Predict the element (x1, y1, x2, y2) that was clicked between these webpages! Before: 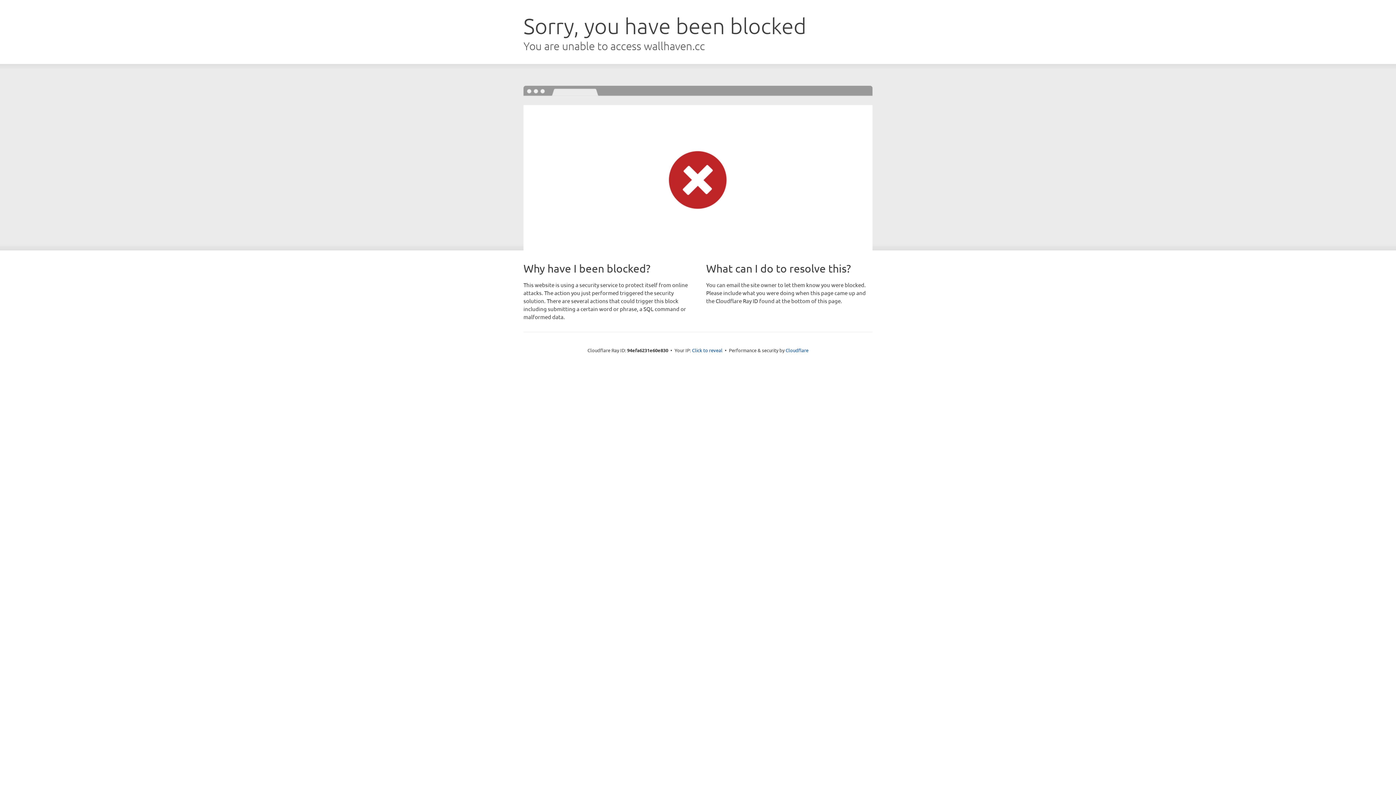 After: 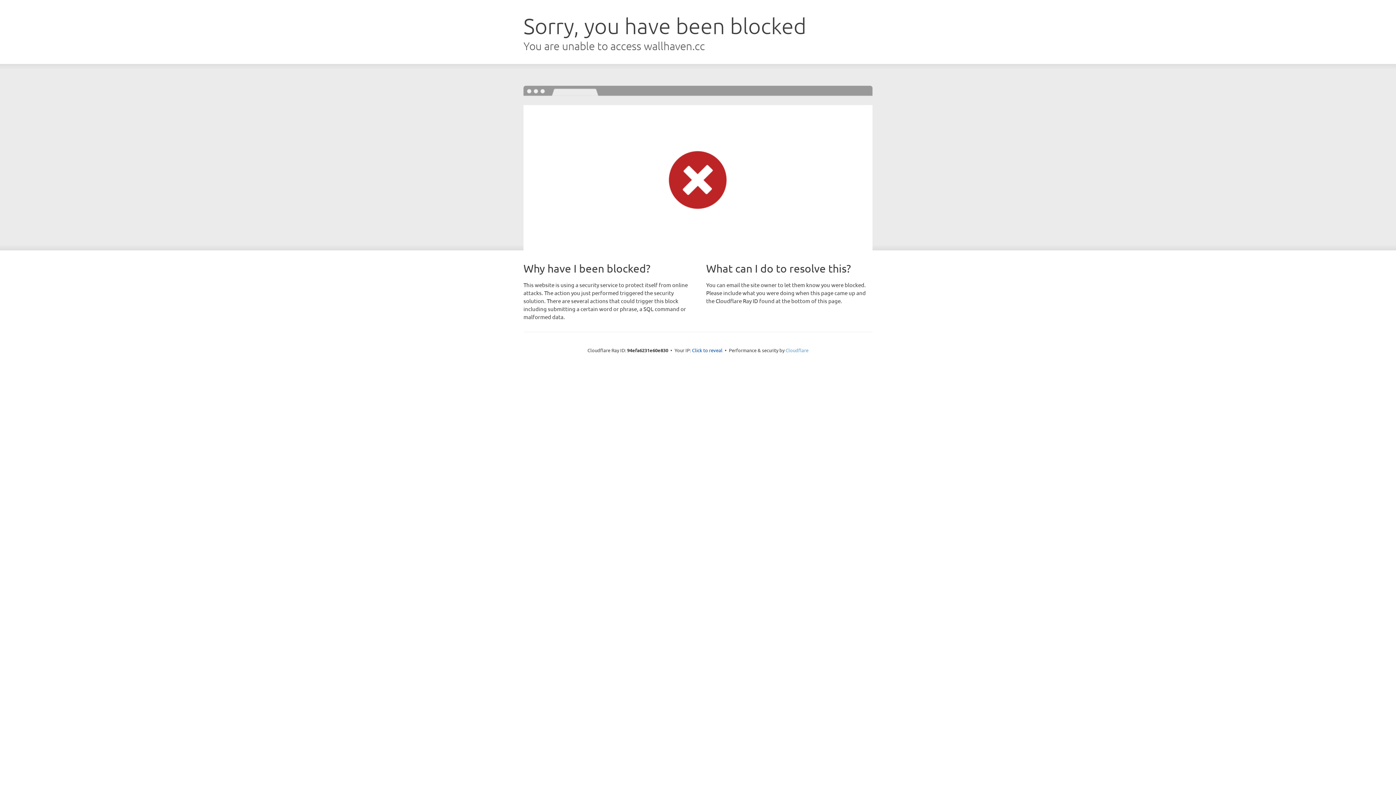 Action: label: Cloudflare bbox: (785, 347, 808, 353)